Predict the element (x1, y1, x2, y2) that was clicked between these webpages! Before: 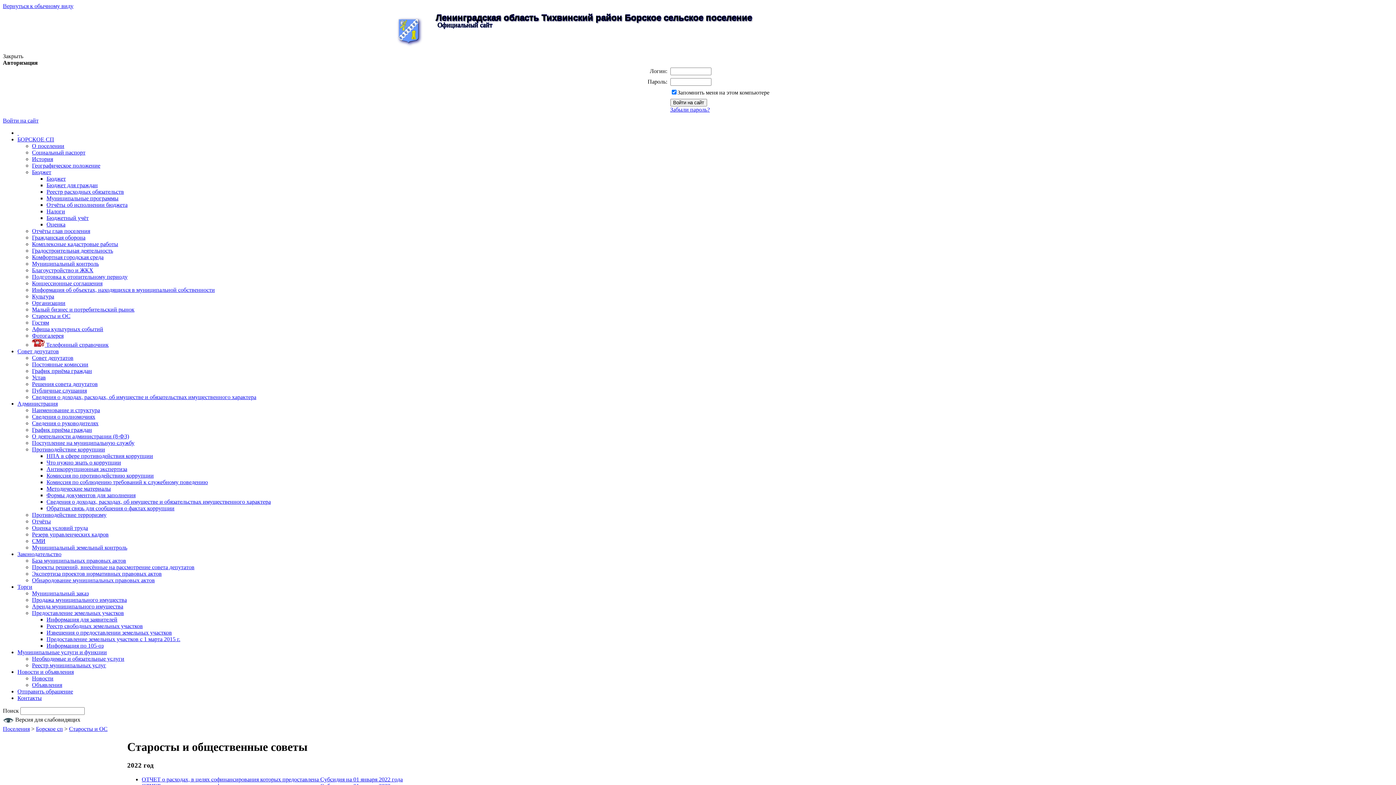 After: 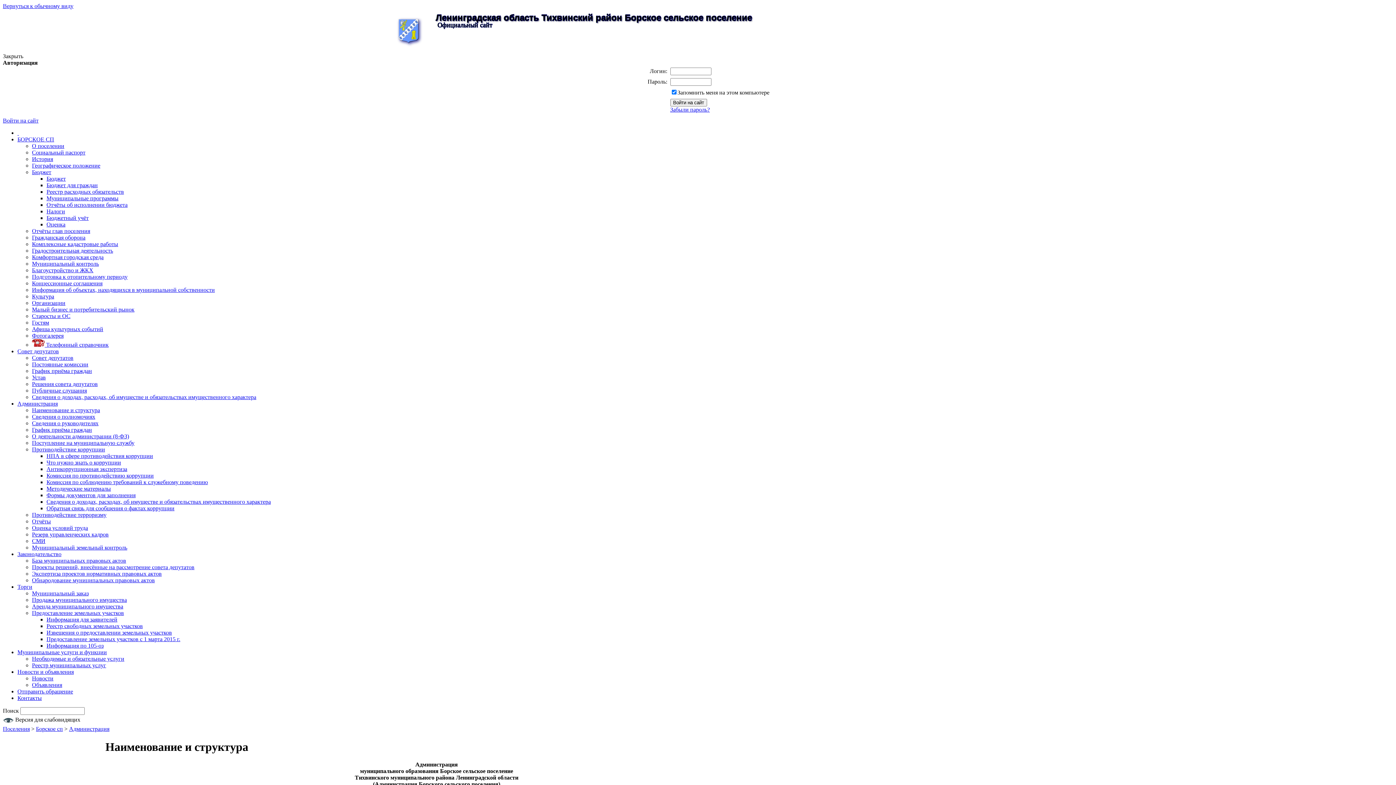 Action: bbox: (32, 407, 100, 413) label: Наименование и структура